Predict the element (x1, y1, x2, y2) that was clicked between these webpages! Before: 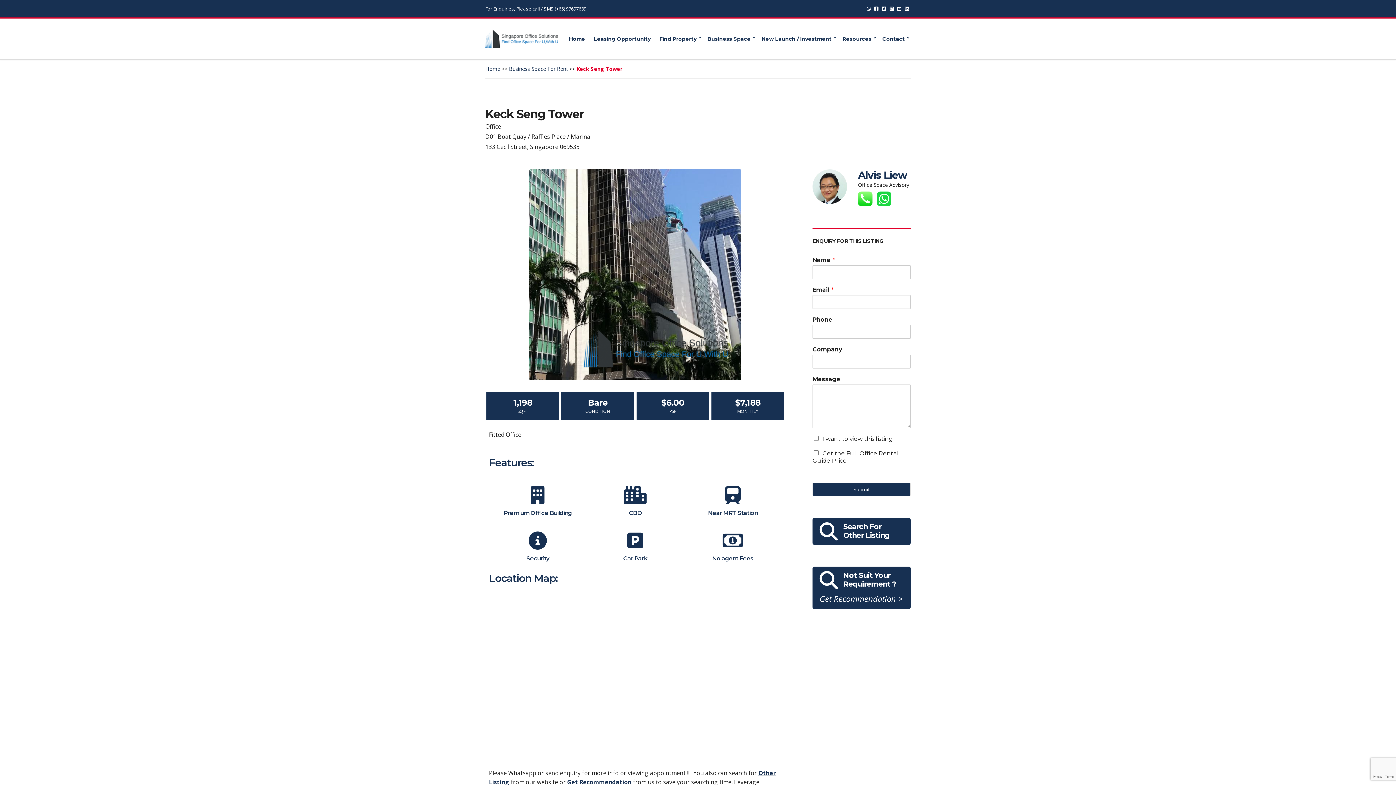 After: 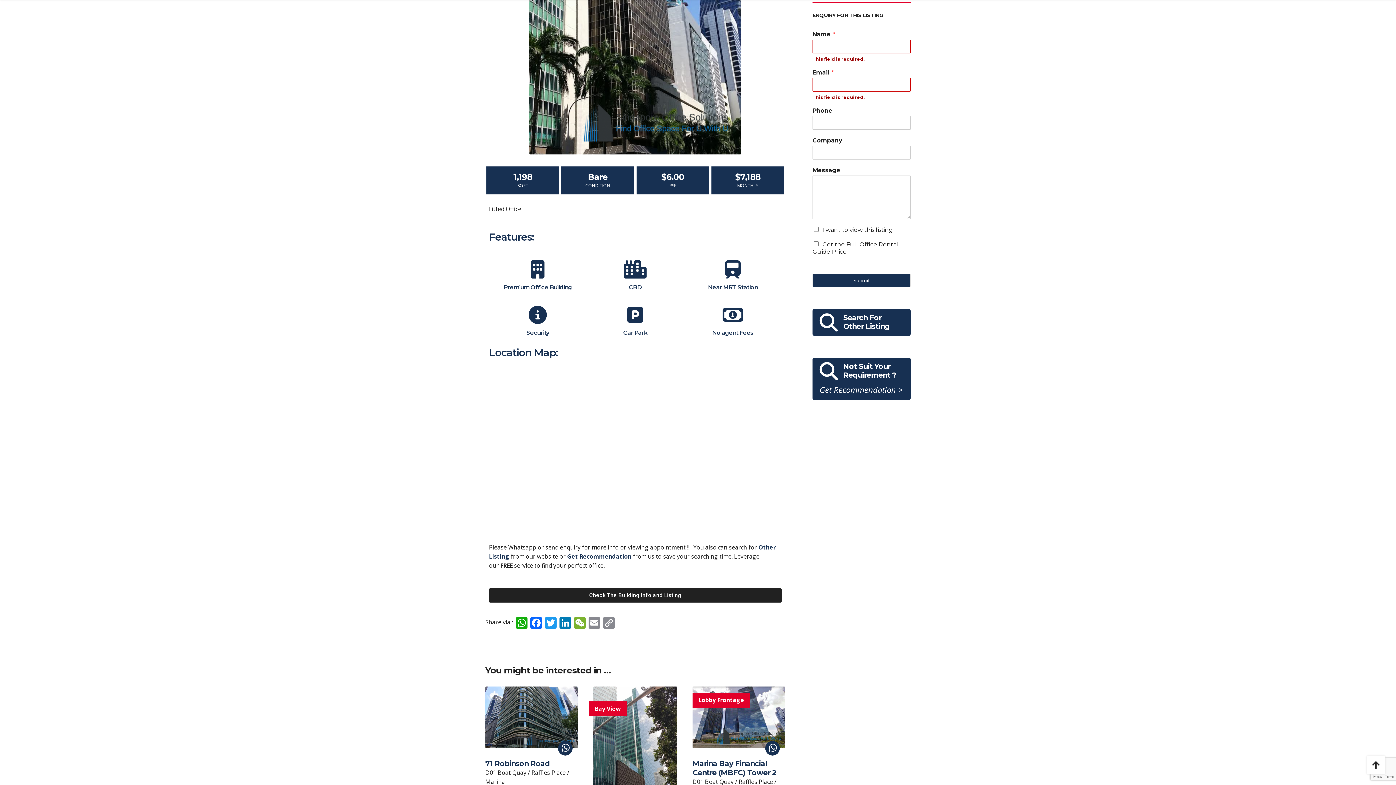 Action: label: Submit bbox: (812, 482, 910, 496)